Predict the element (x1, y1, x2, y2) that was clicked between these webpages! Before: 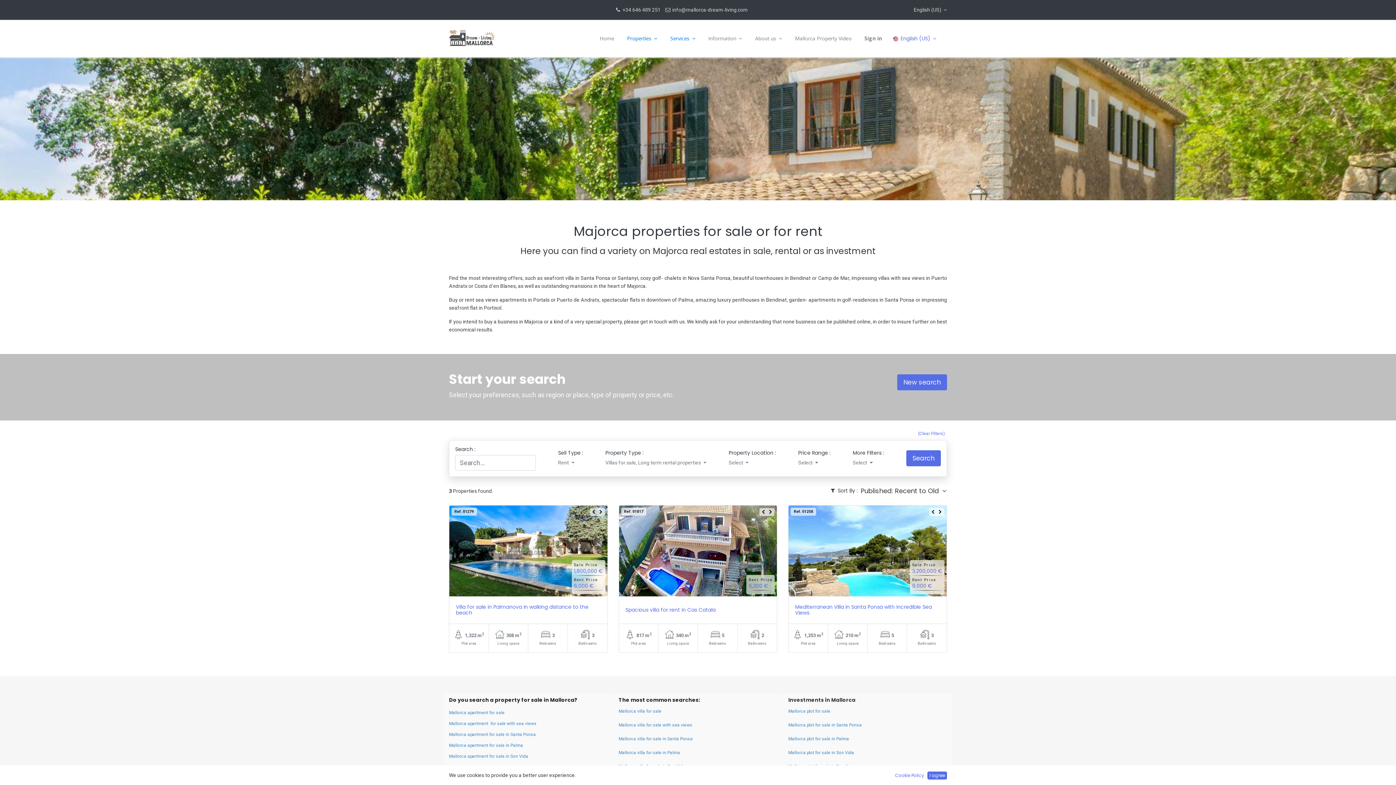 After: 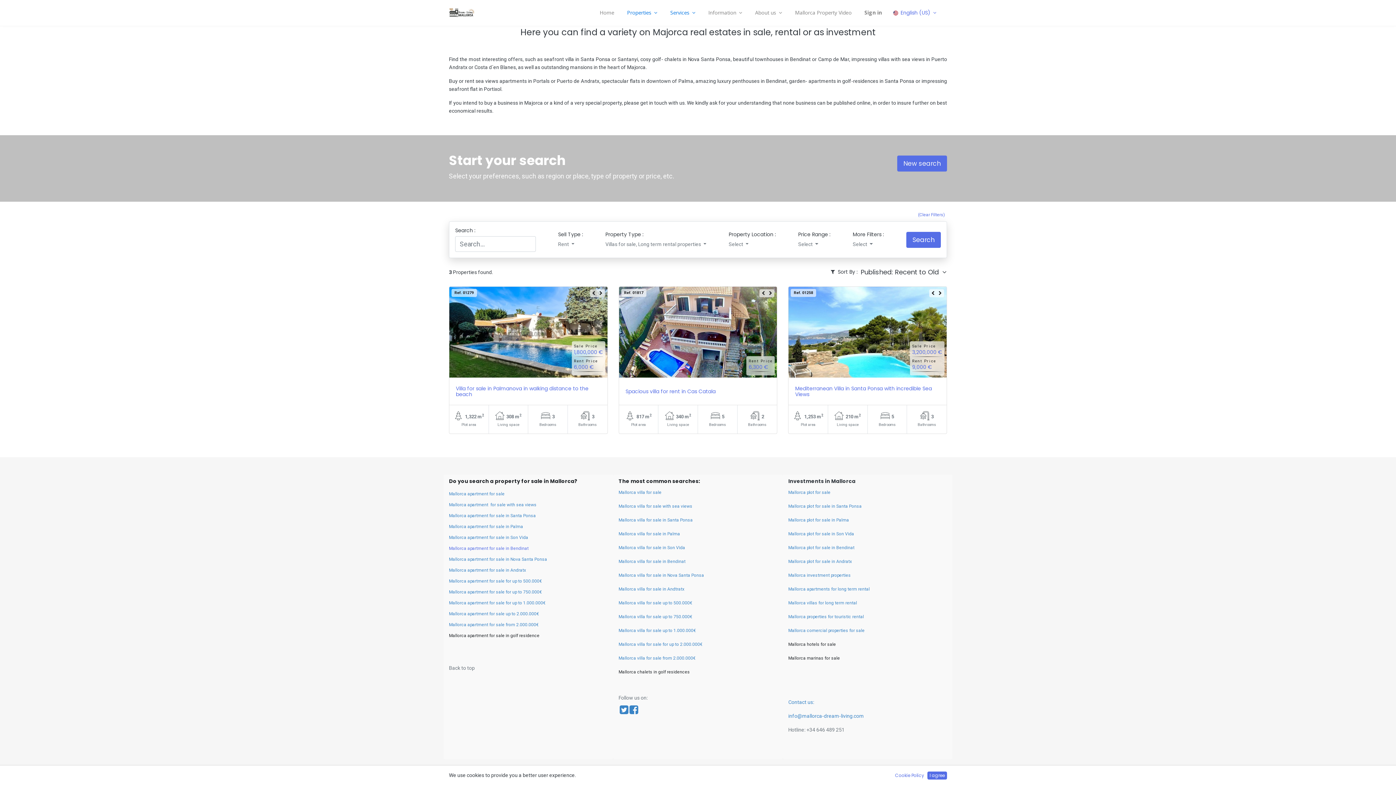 Action: bbox: (618, 672, 685, 678) label: Mallorca villa for sale in Son Vida